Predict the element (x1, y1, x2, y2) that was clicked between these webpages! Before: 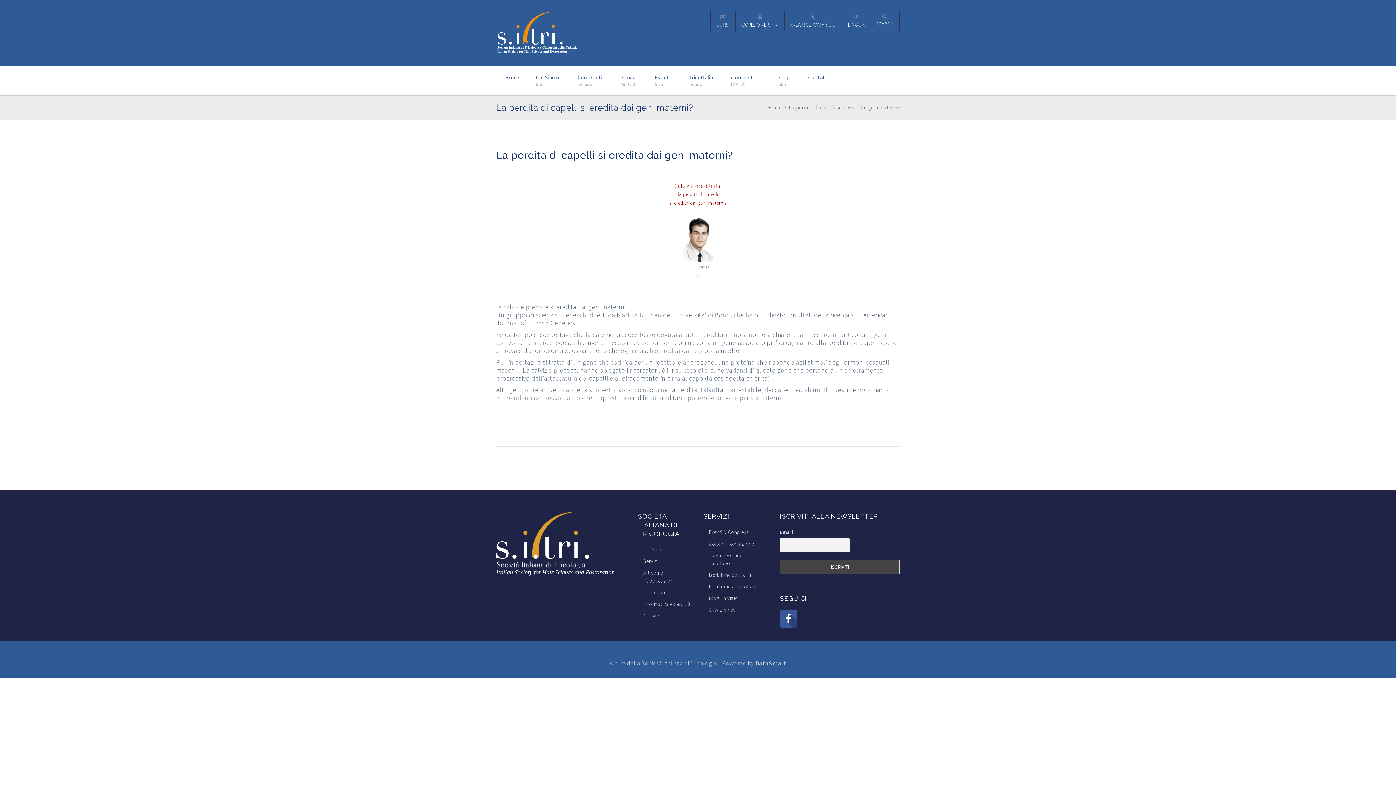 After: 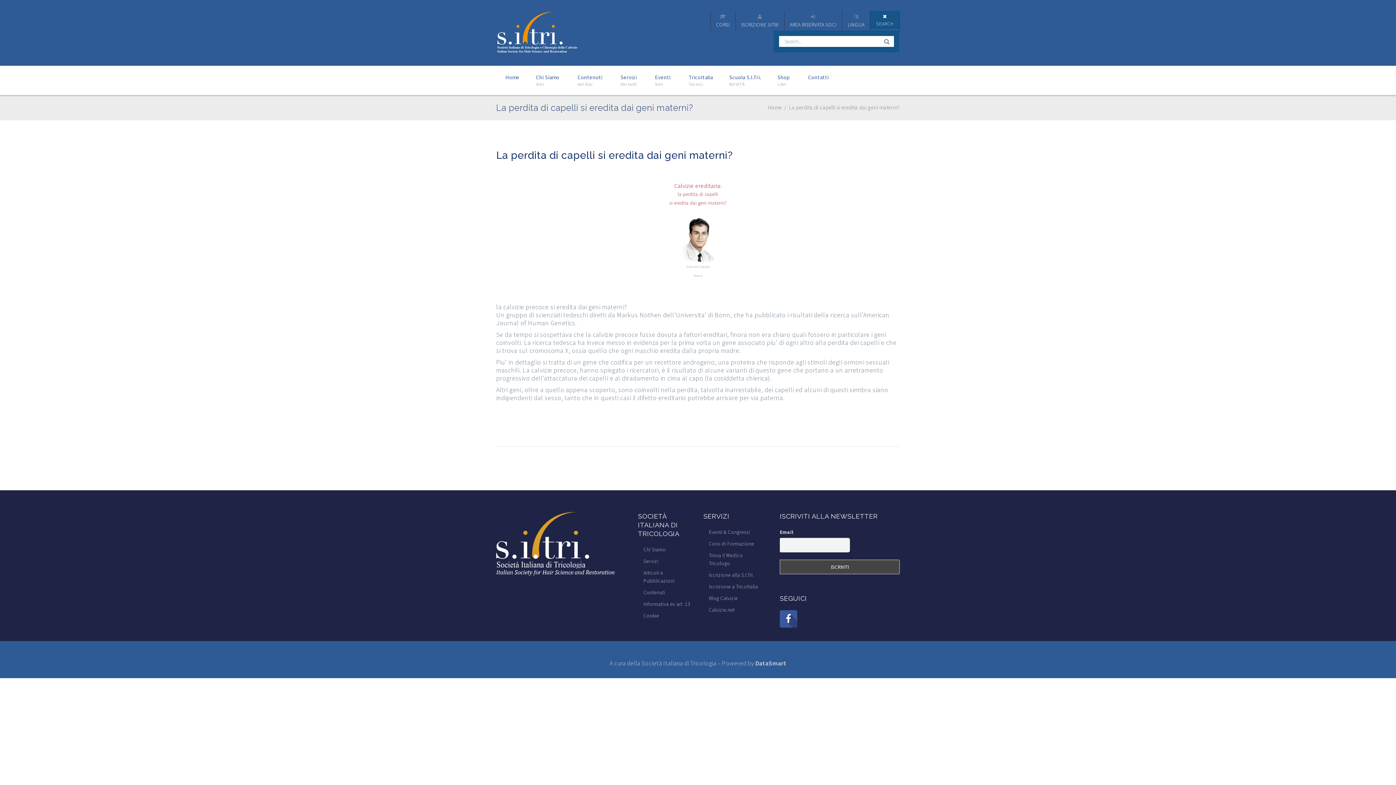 Action: bbox: (870, 10, 899, 29) label: SEARCH